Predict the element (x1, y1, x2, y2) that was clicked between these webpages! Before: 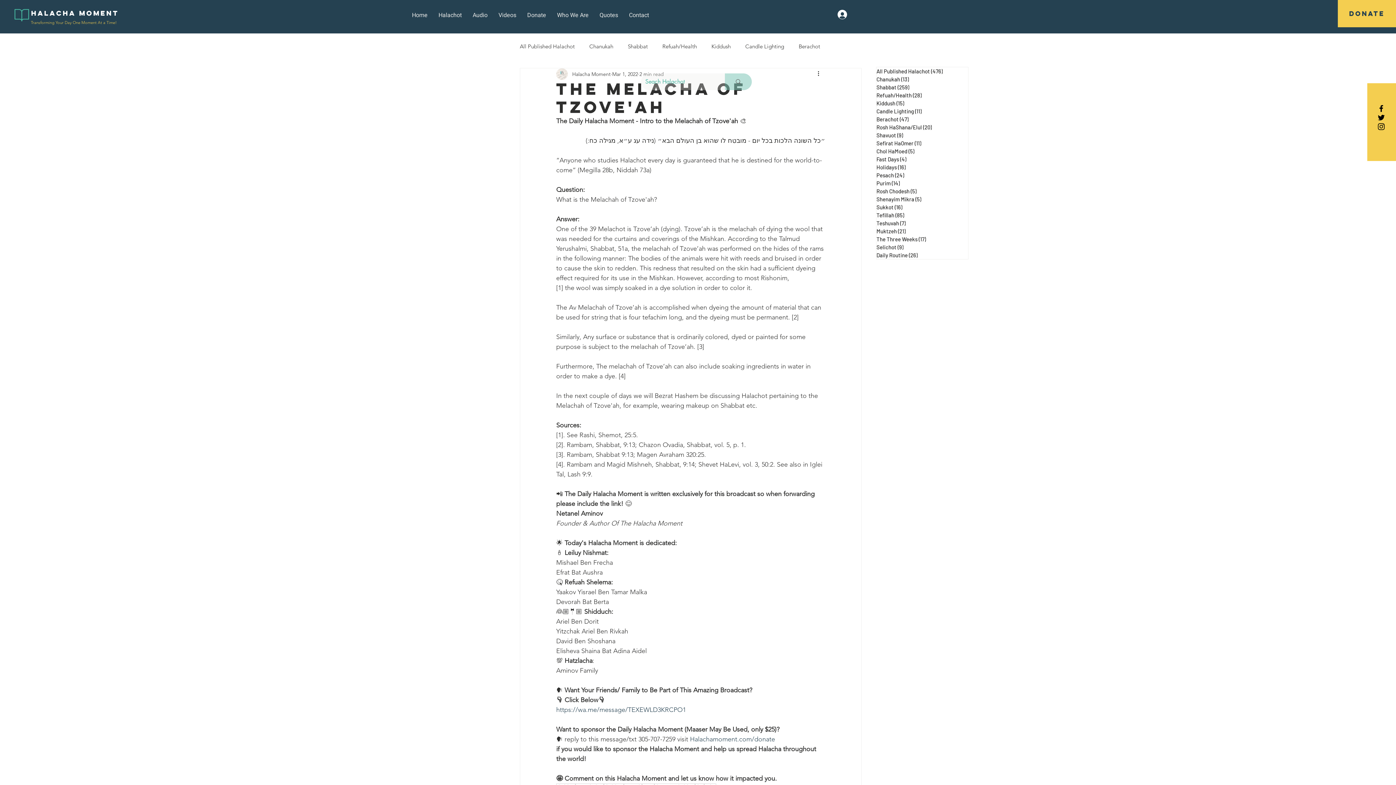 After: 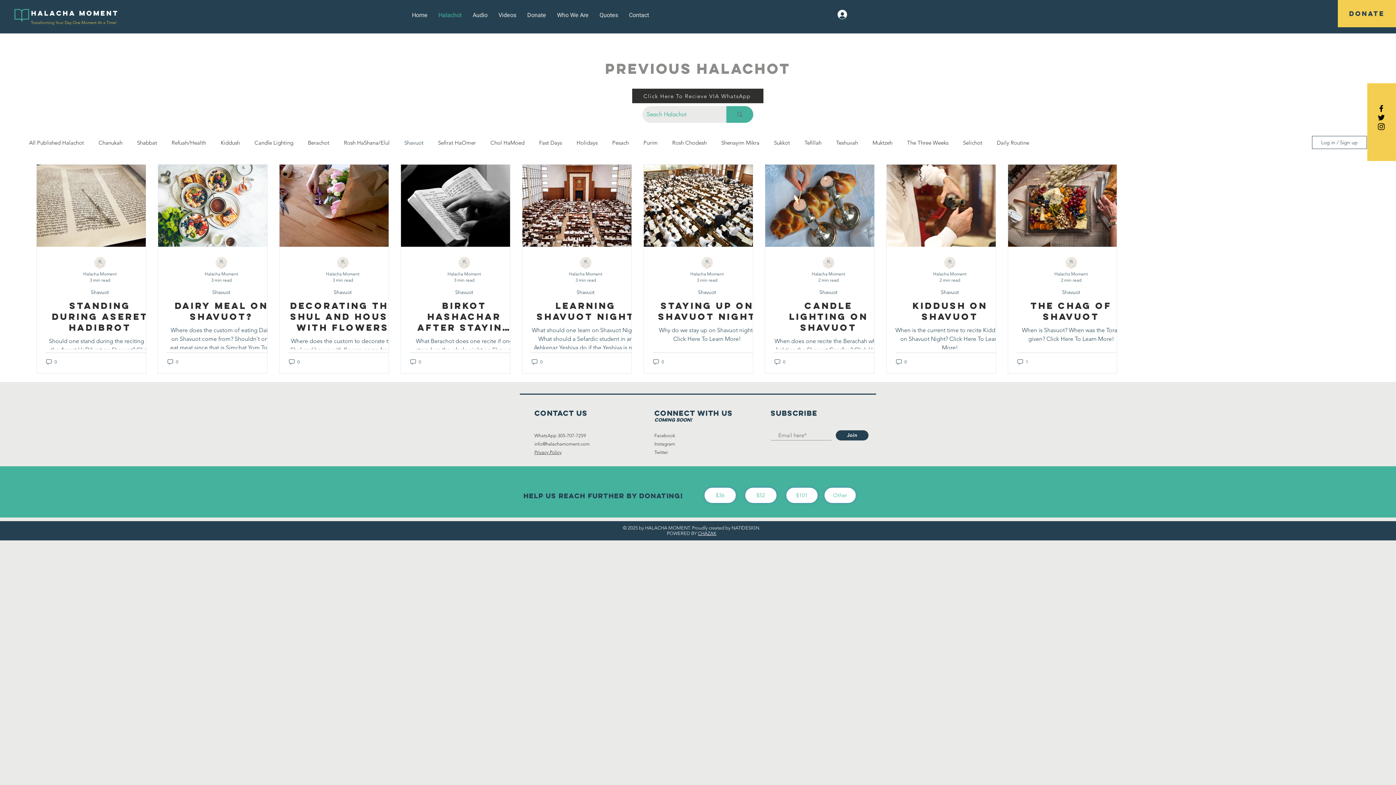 Action: bbox: (876, 131, 968, 139) label: Shavuot (9)
9 posts